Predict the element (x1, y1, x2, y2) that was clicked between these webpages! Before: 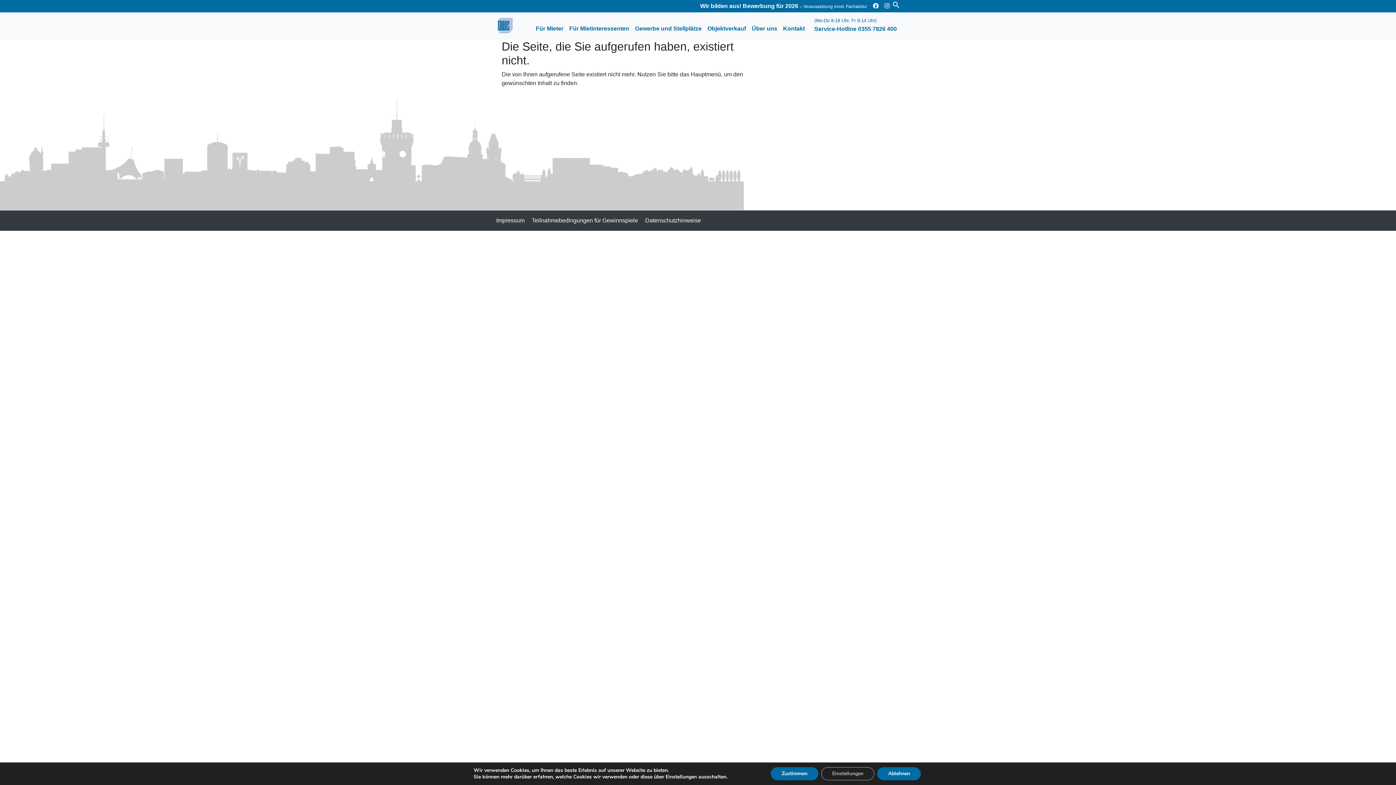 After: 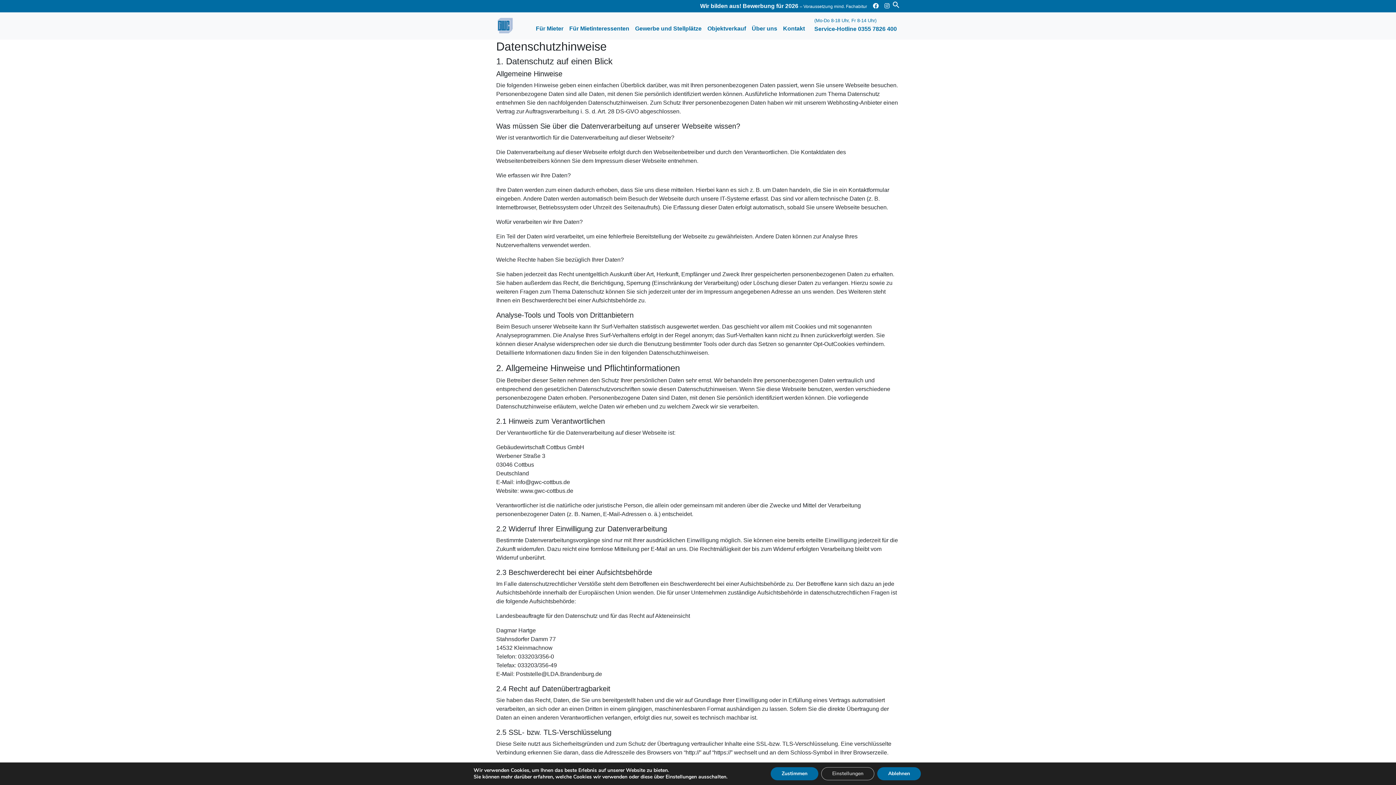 Action: bbox: (645, 216, 701, 225) label: Datenschutzhinweise